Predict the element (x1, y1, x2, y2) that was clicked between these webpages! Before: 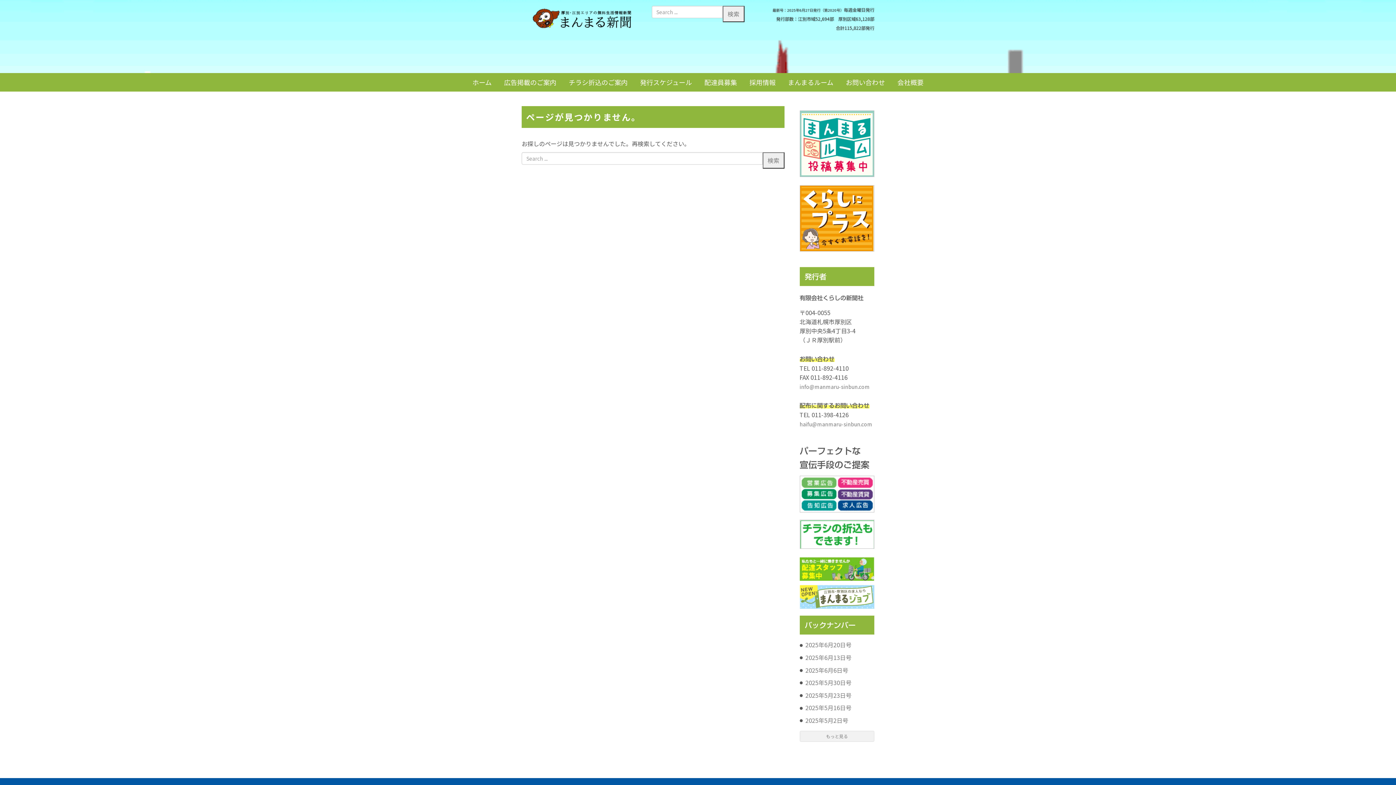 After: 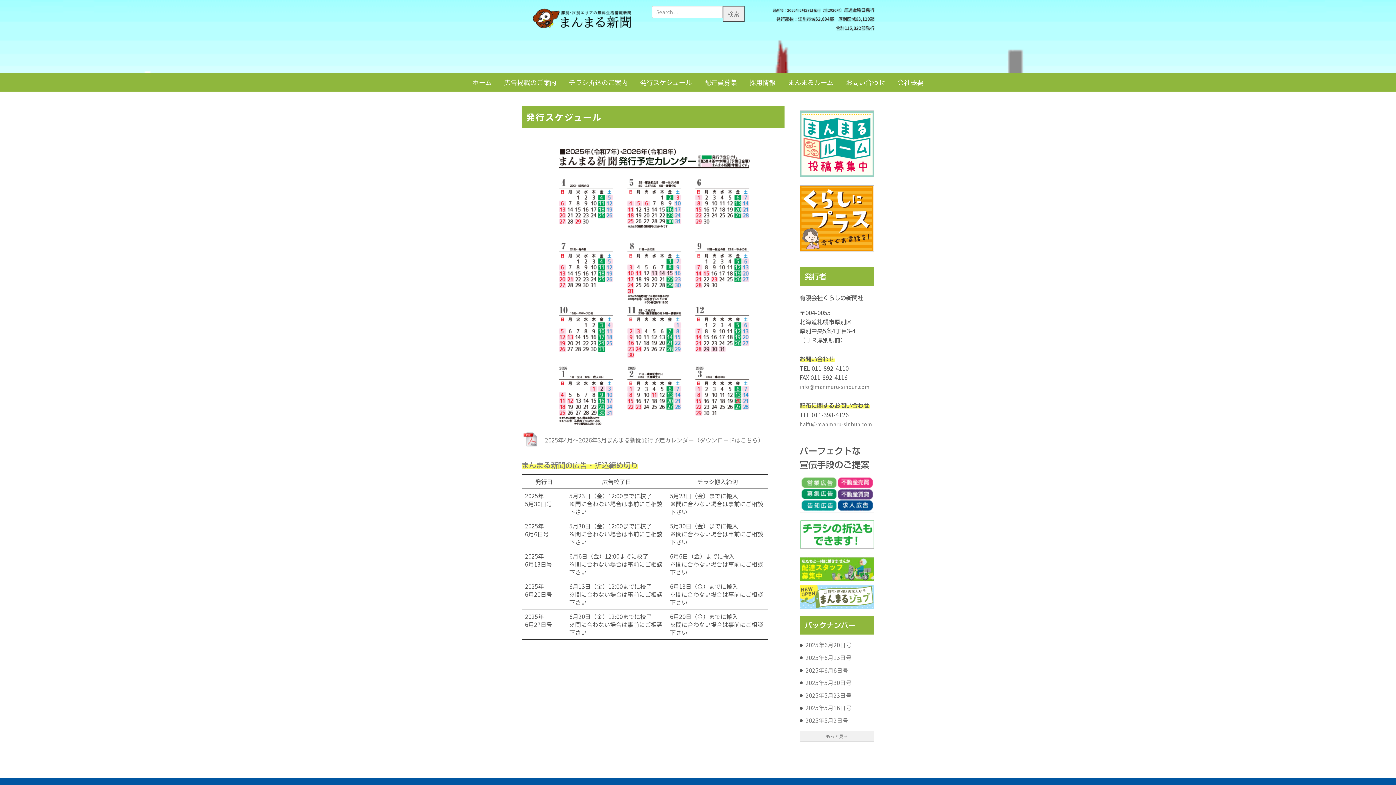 Action: label: 発行スケジュール bbox: (634, 73, 697, 91)